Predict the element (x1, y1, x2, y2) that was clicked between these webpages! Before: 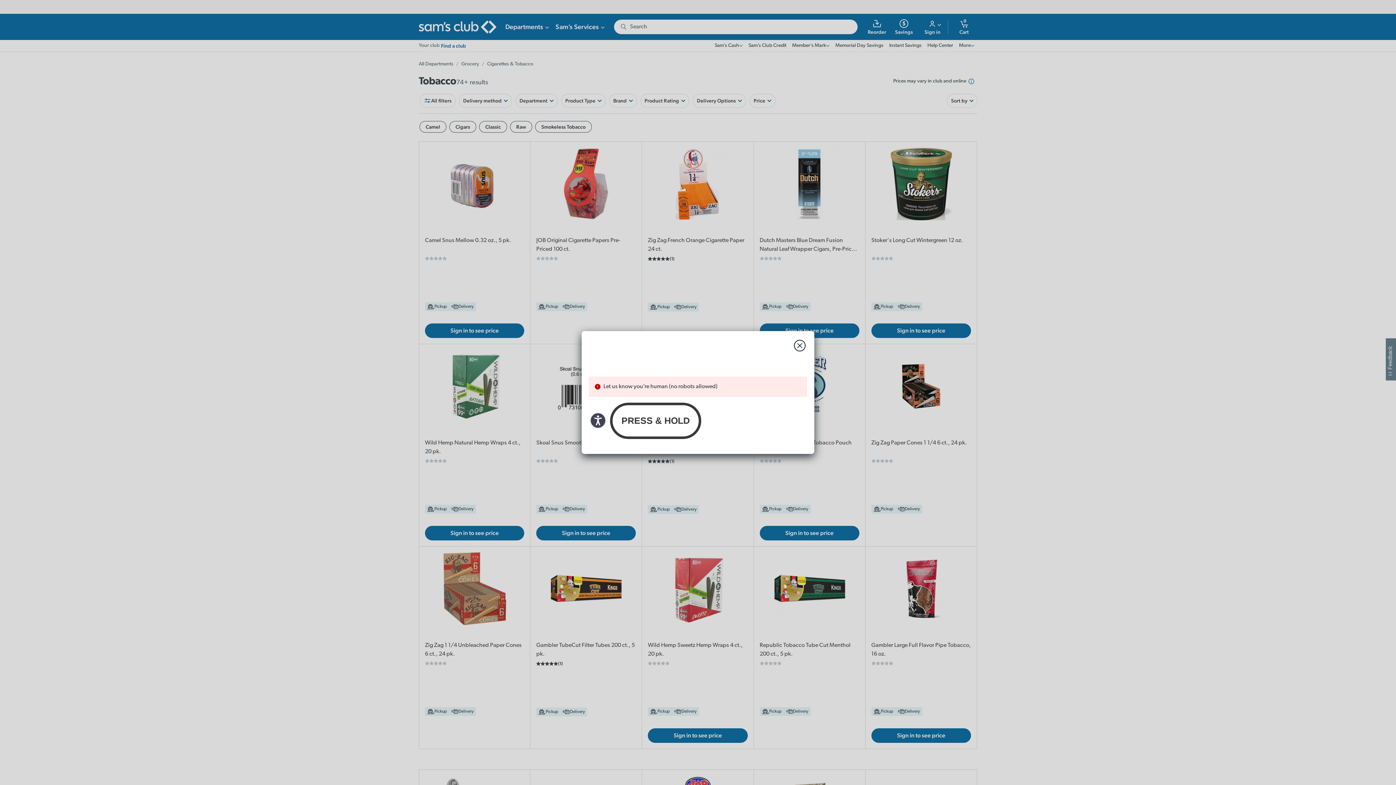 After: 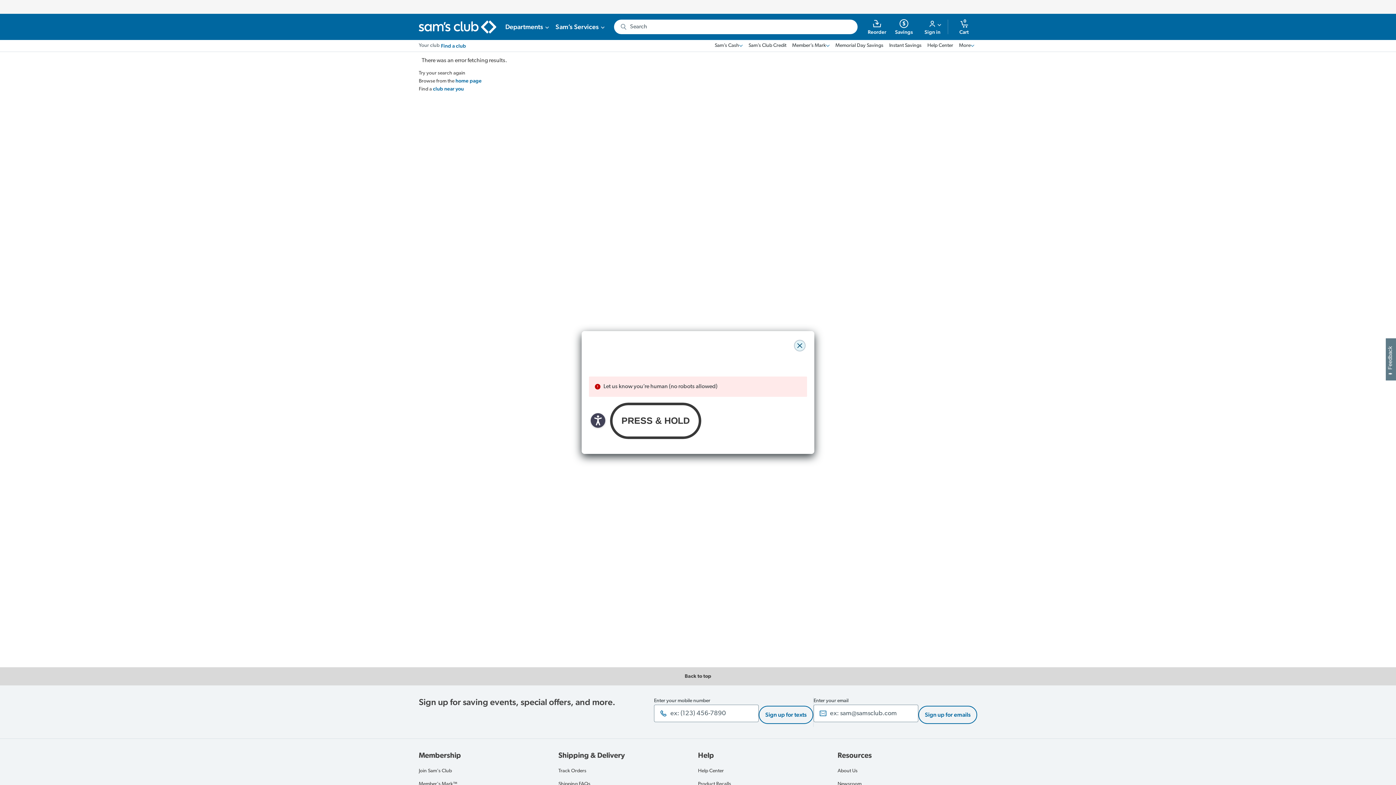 Action: label: close modal bbox: (794, 340, 805, 351)